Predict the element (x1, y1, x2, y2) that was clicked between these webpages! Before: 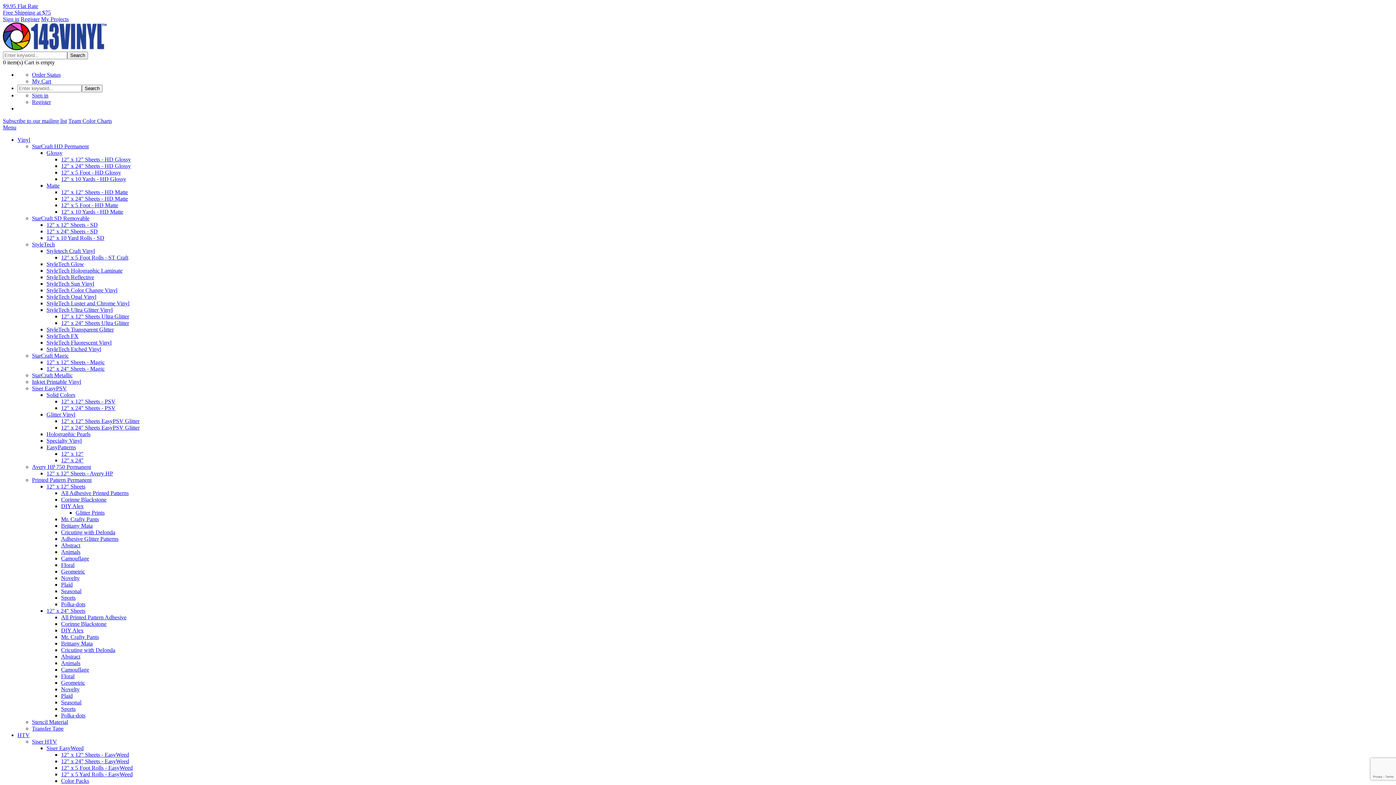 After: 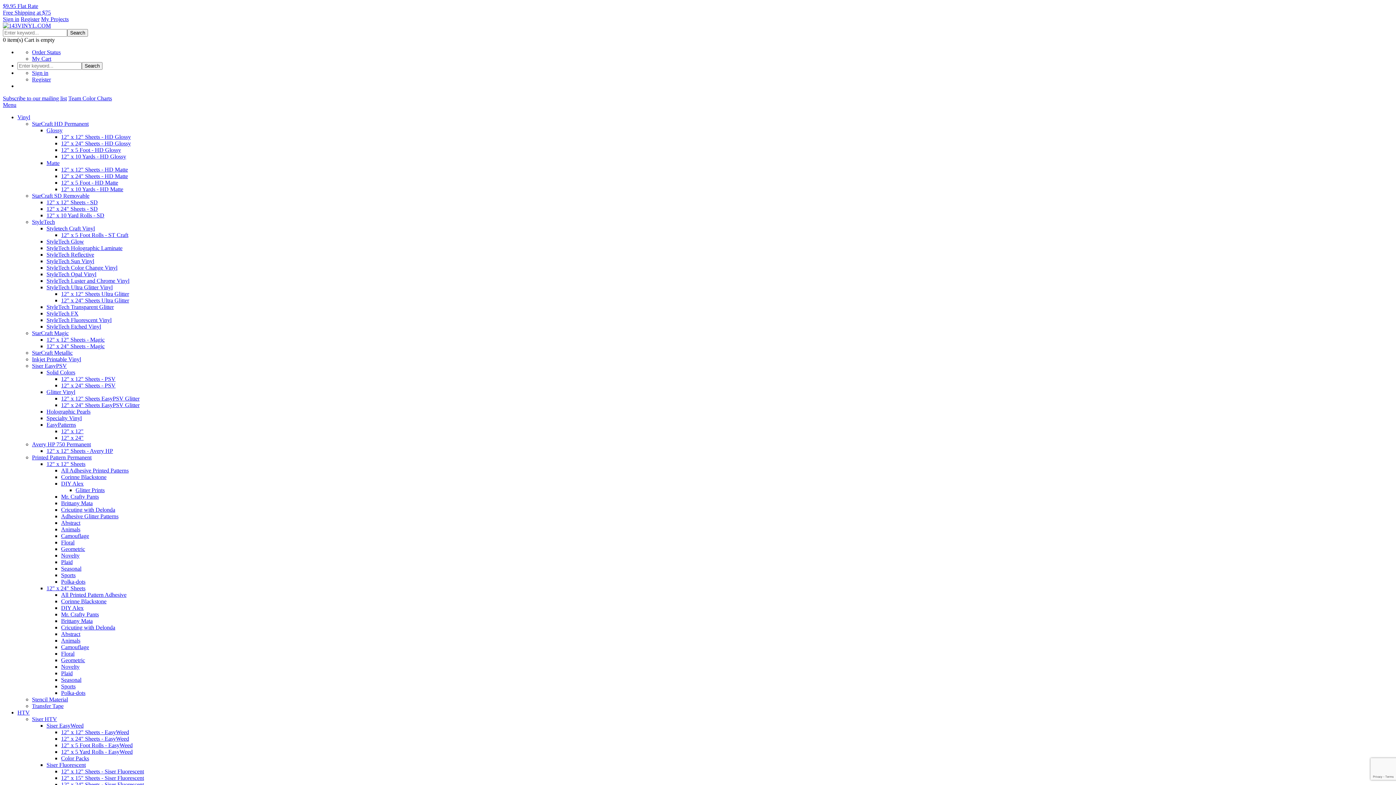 Action: bbox: (61, 621, 106, 627) label: Corinne Blackstone